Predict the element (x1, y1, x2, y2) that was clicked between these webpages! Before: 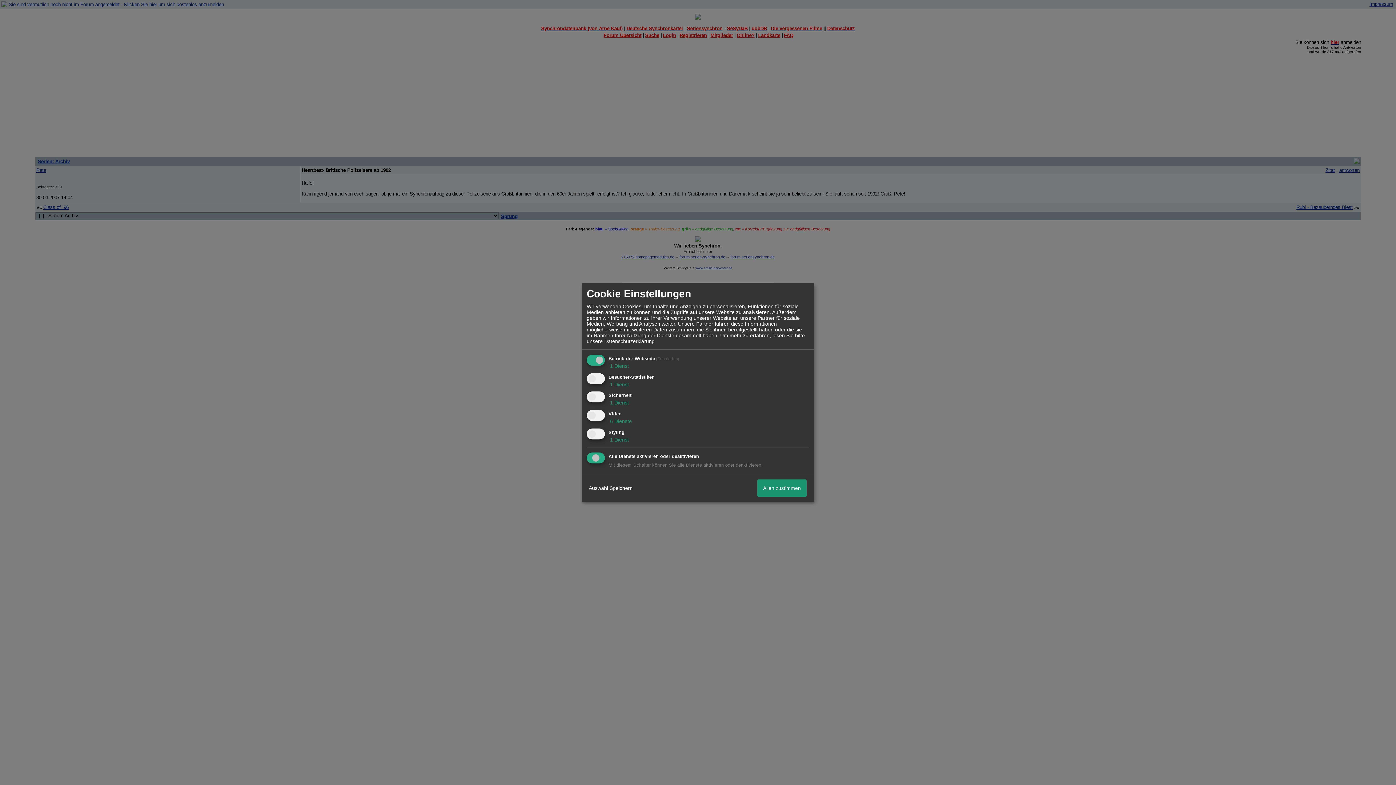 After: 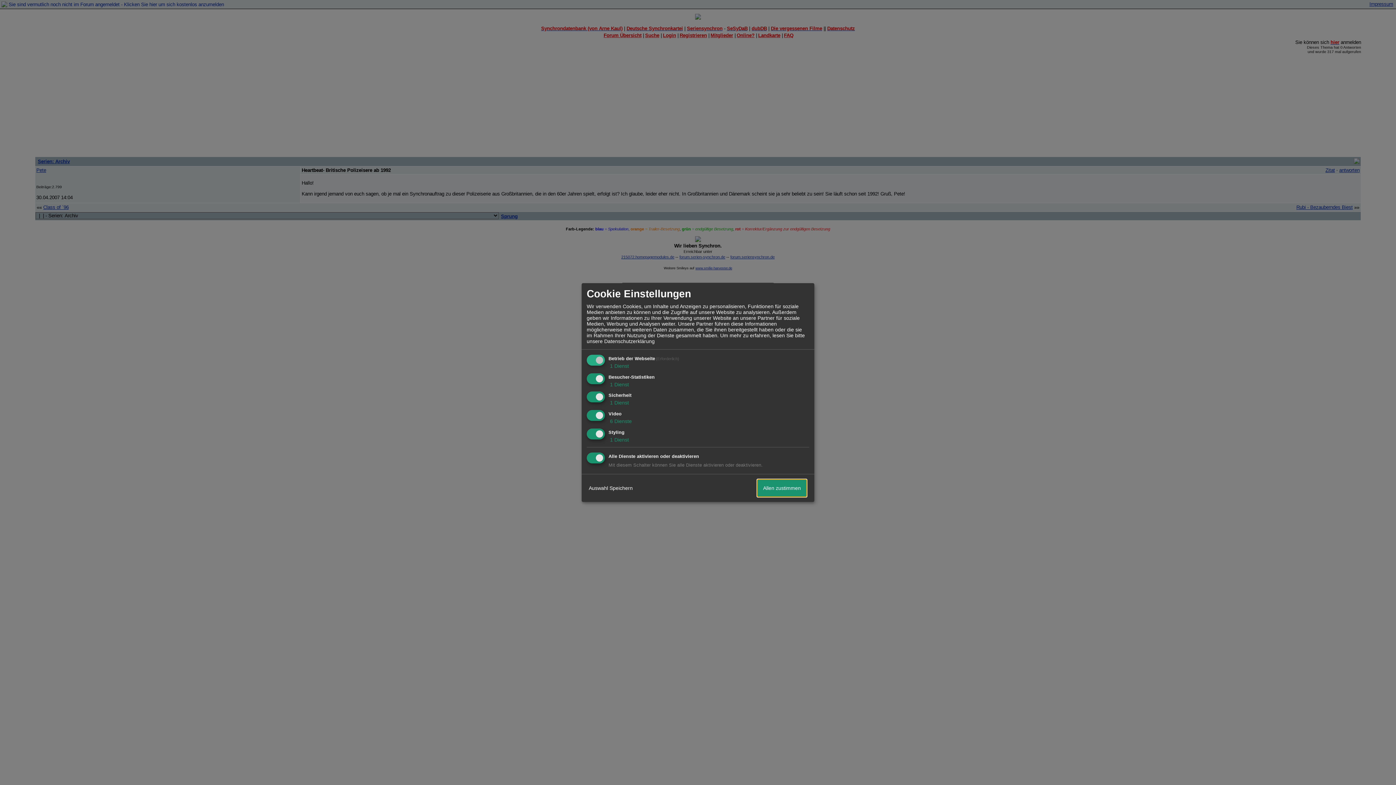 Action: bbox: (757, 479, 806, 497) label: Allen zustimmen